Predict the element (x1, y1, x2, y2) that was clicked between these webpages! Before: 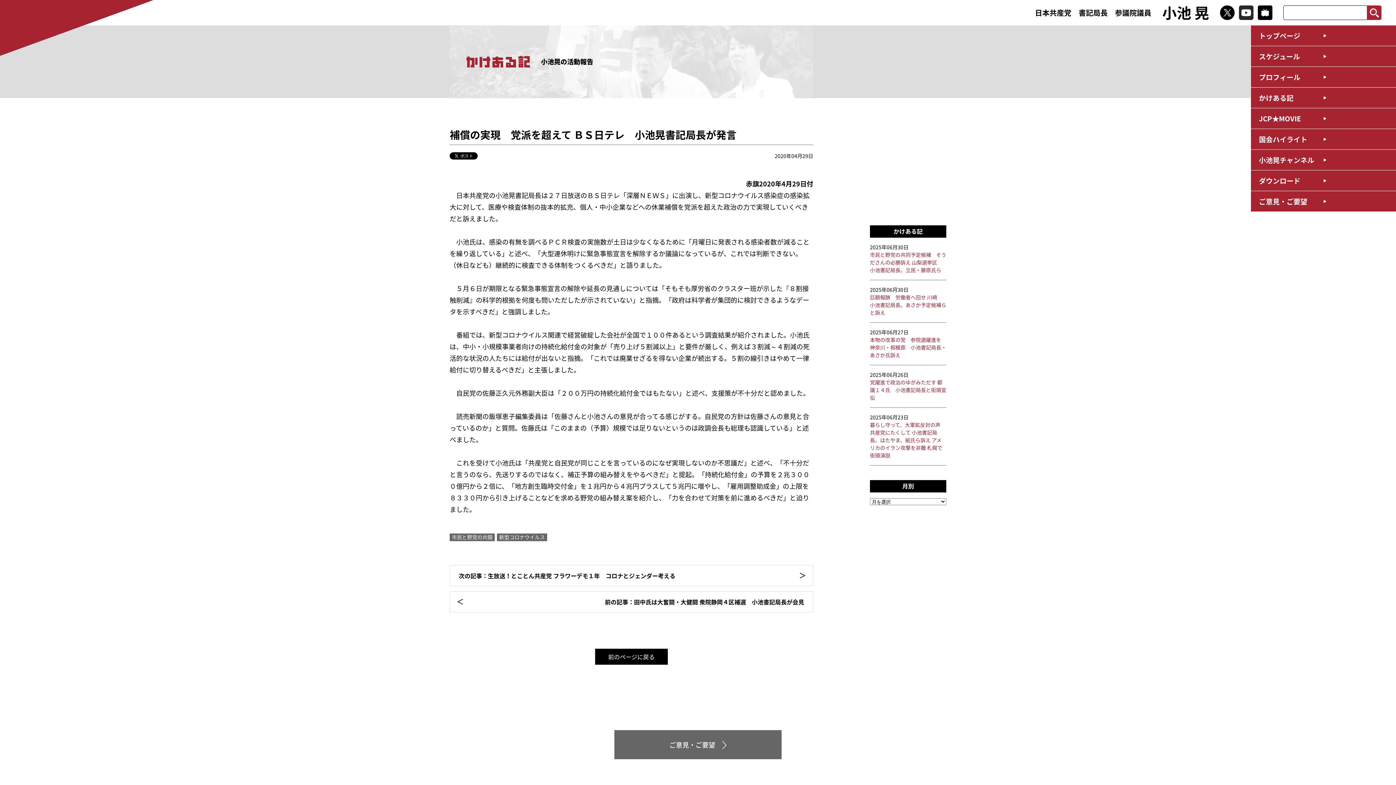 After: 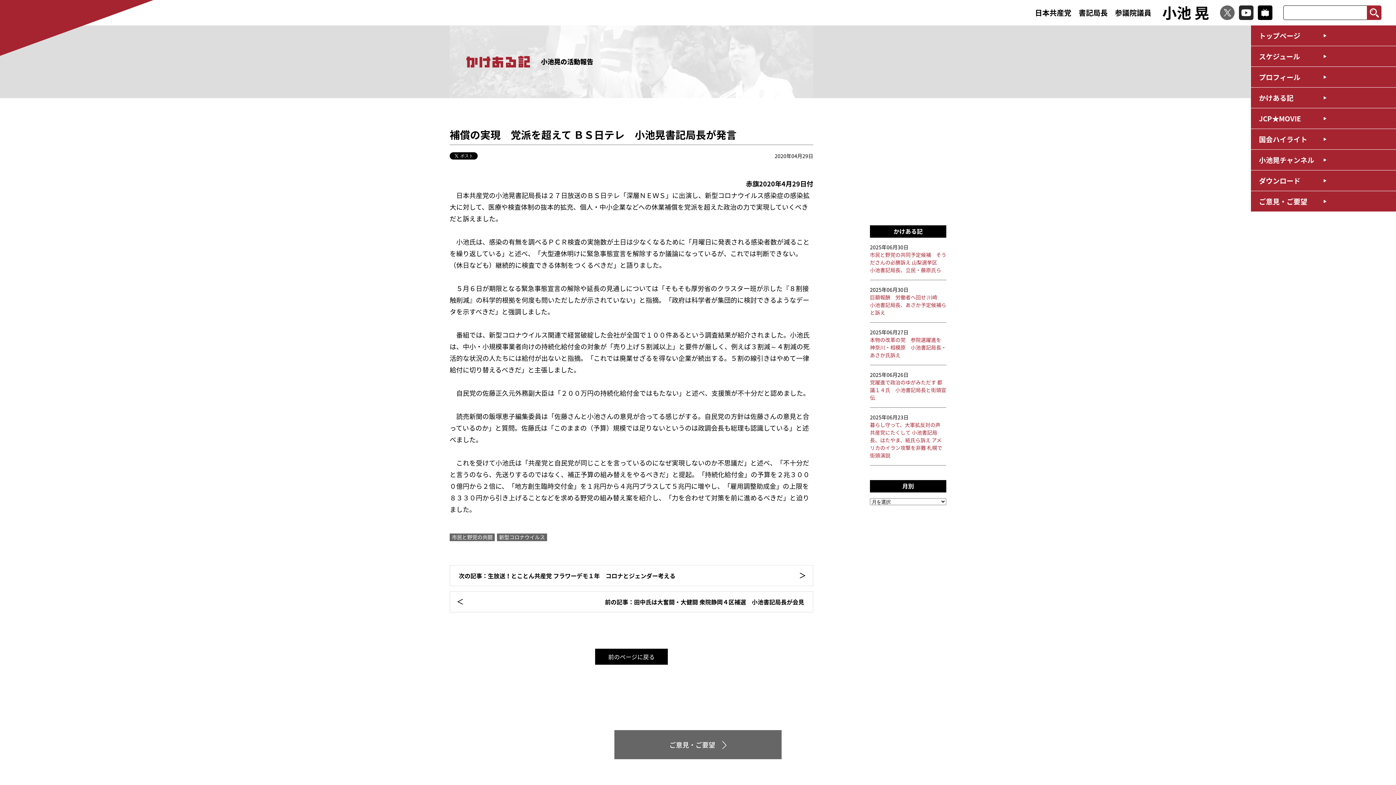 Action: bbox: (1220, 13, 1234, 21)